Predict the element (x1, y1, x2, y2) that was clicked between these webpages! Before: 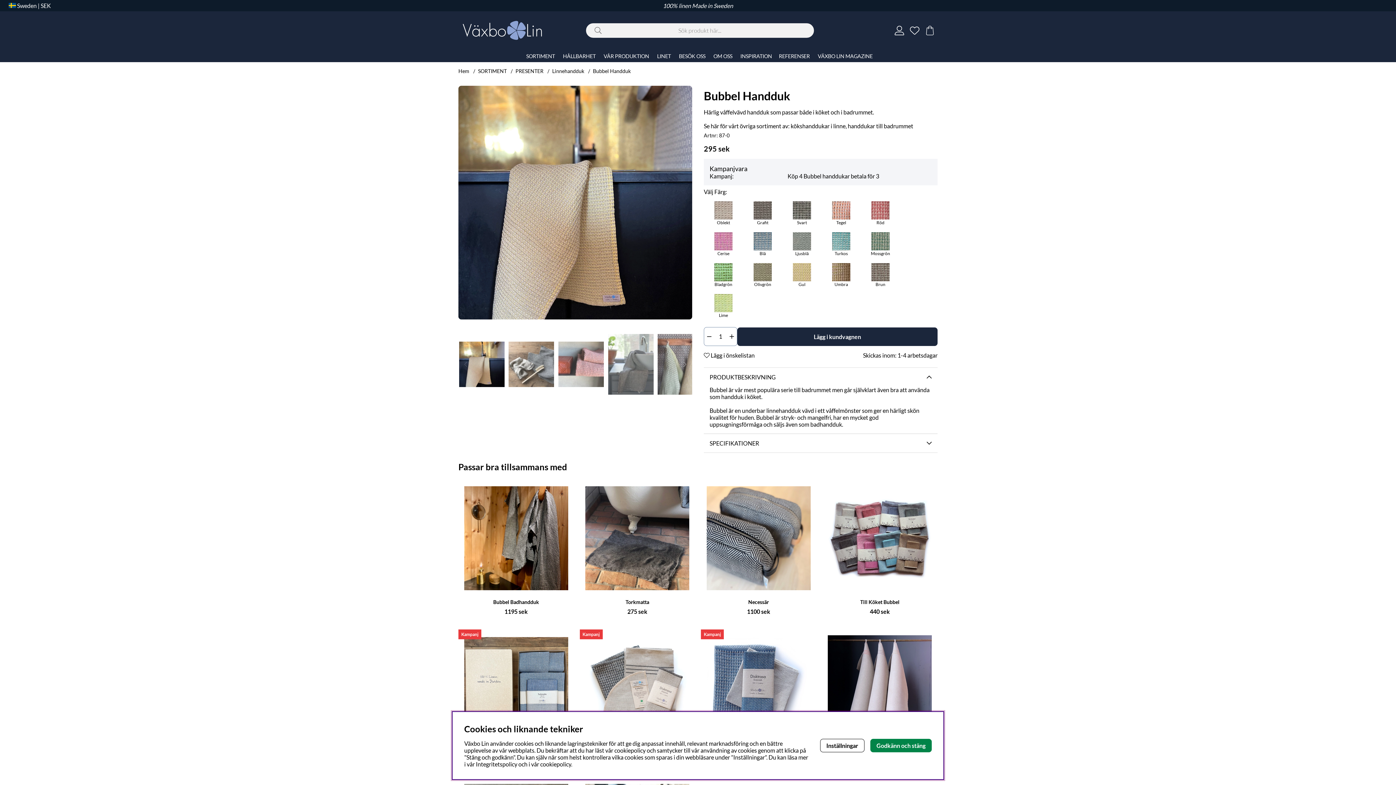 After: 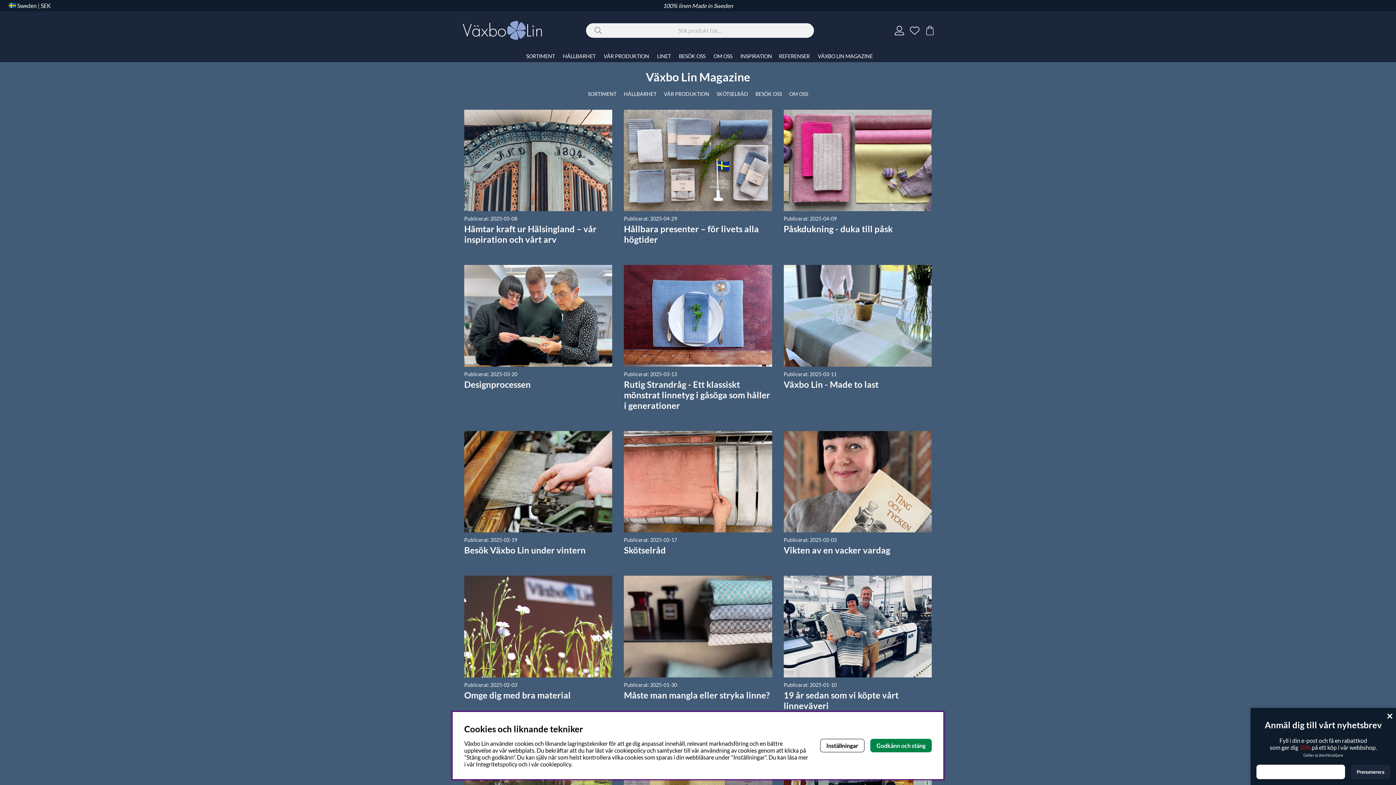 Action: label: VÄXBO LIN MAGAZINE bbox: (815, 50, 875, 62)